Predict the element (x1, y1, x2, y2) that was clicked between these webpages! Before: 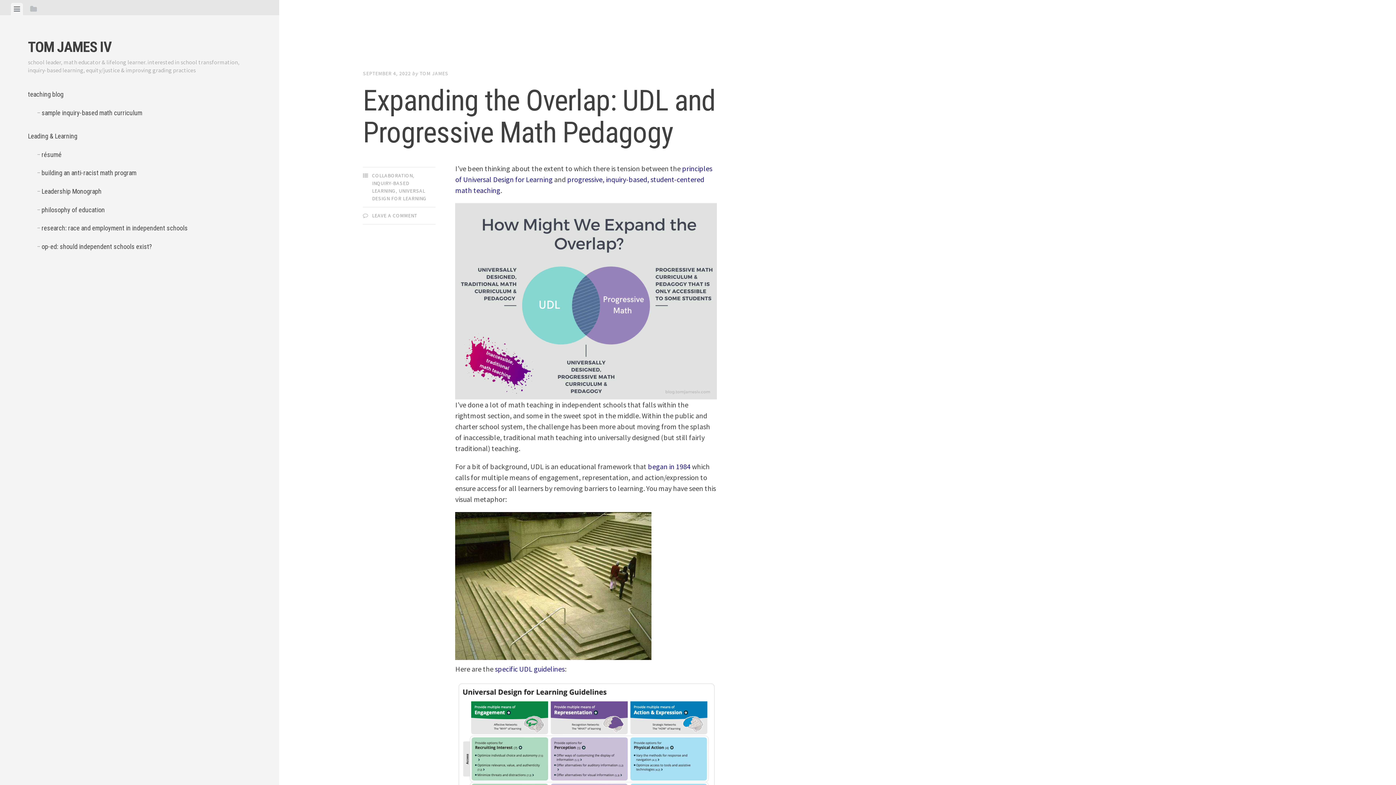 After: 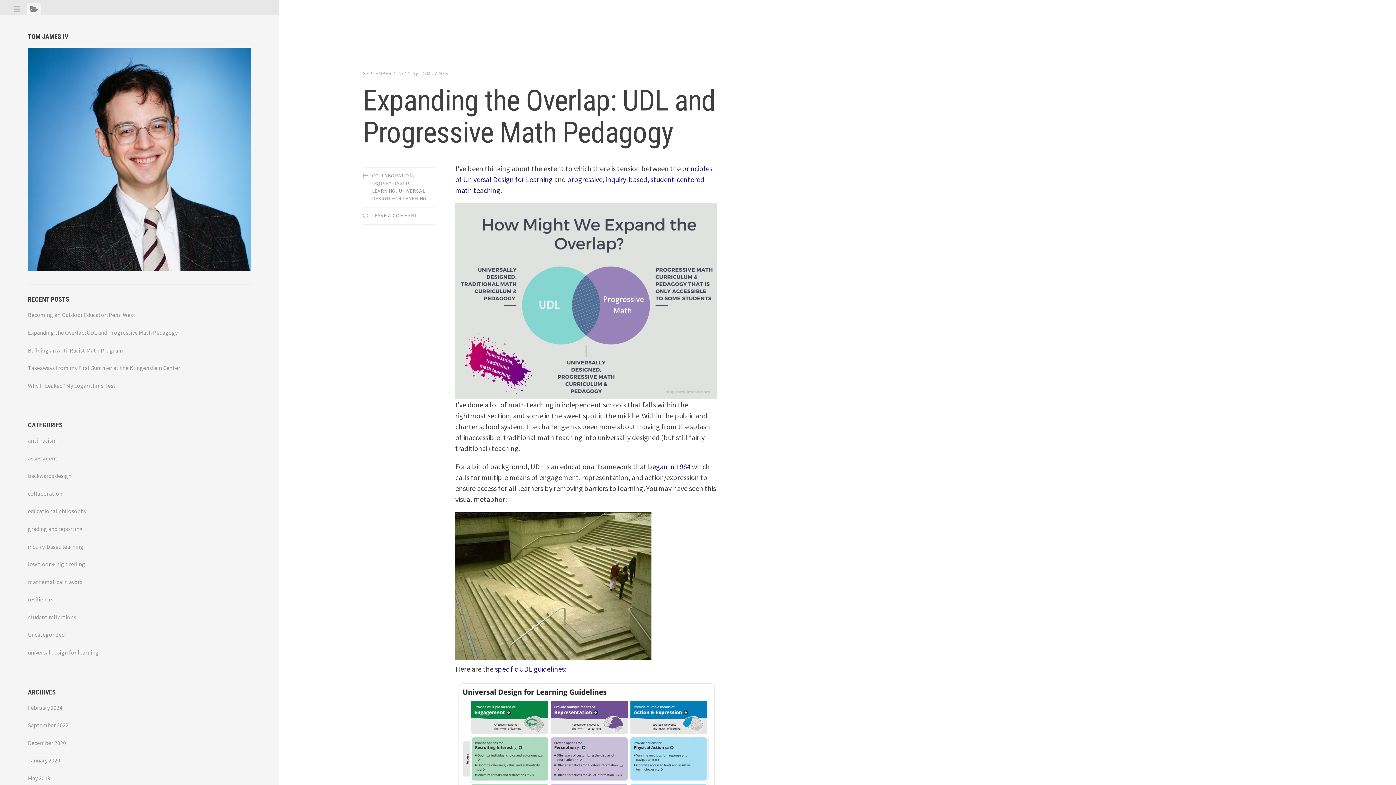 Action: label: View sidebar bbox: (27, 2, 40, 15)